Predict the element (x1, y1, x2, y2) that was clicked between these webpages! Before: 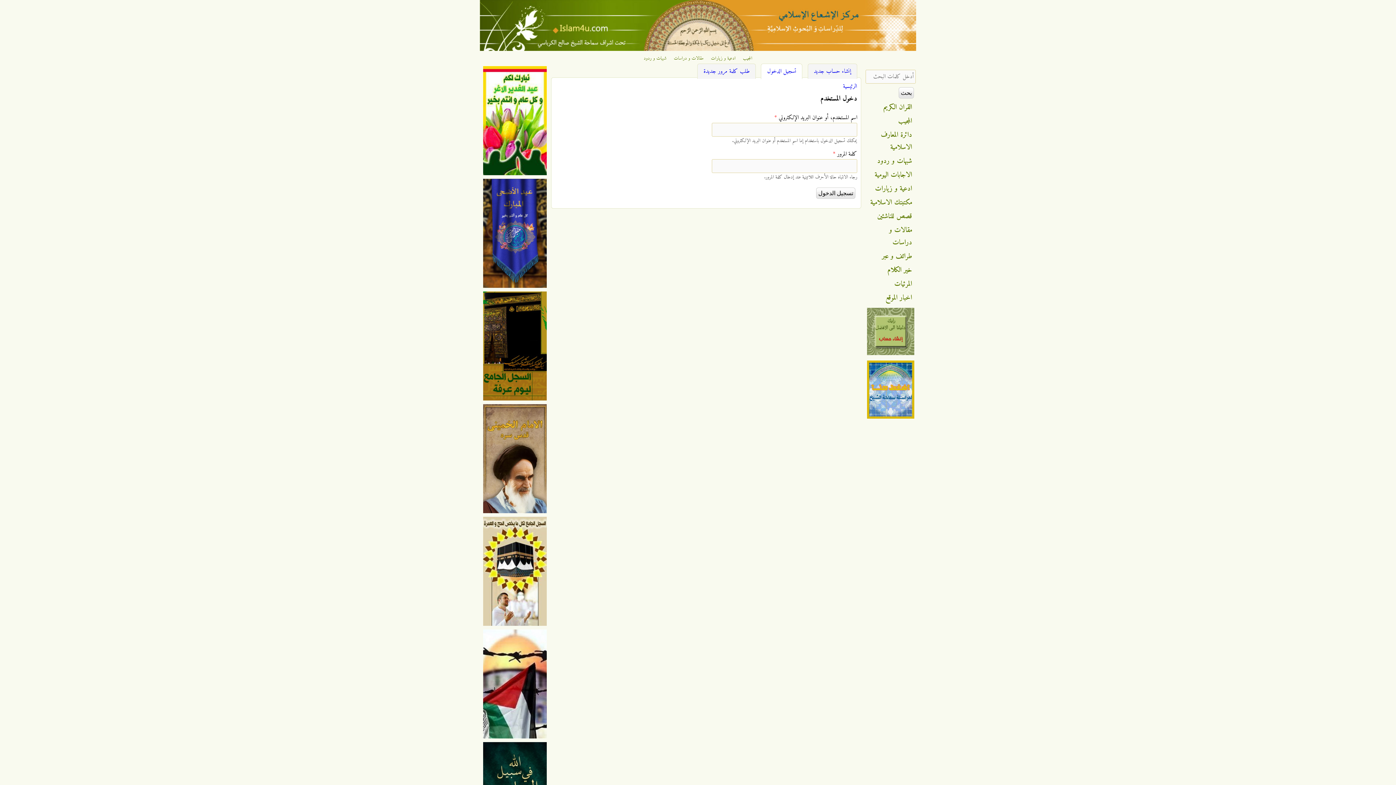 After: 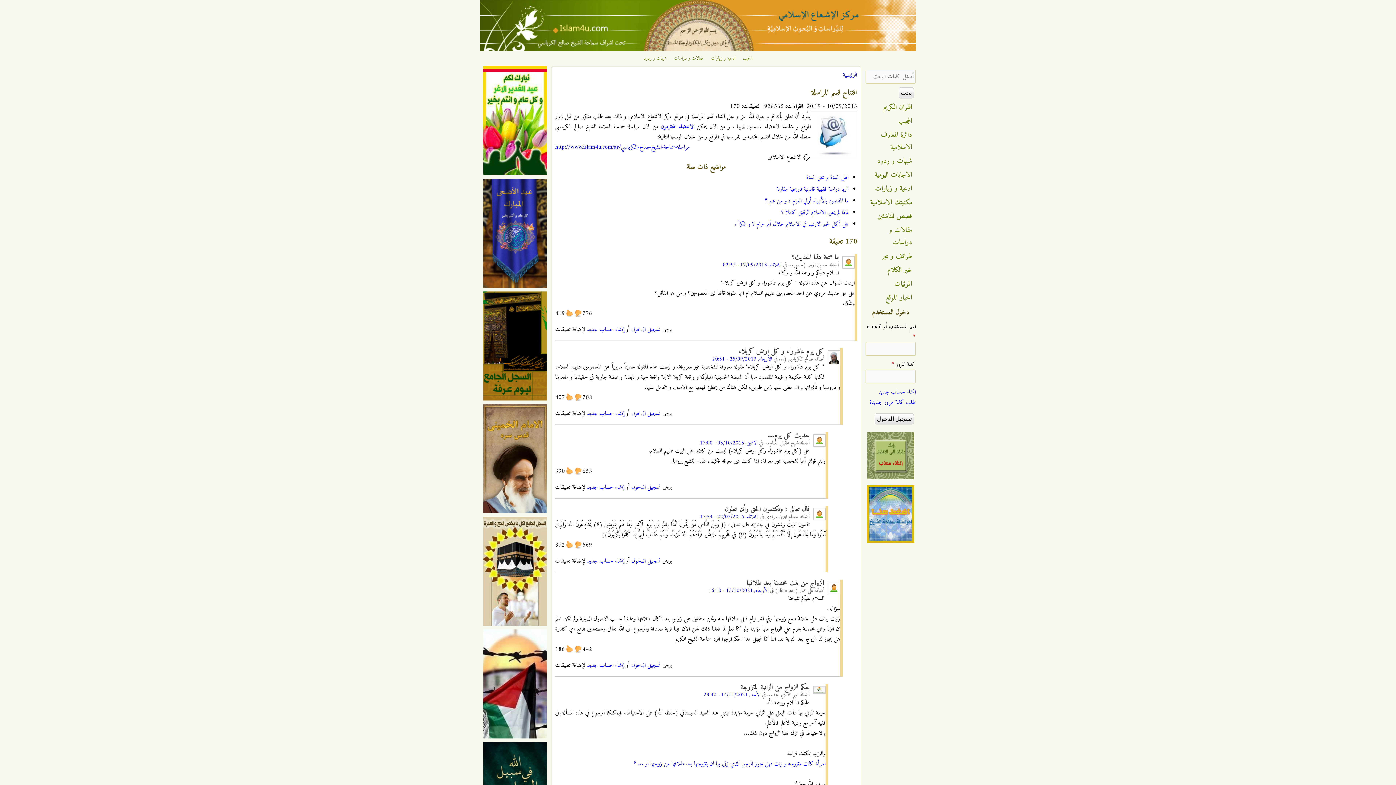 Action: bbox: (867, 412, 914, 422)